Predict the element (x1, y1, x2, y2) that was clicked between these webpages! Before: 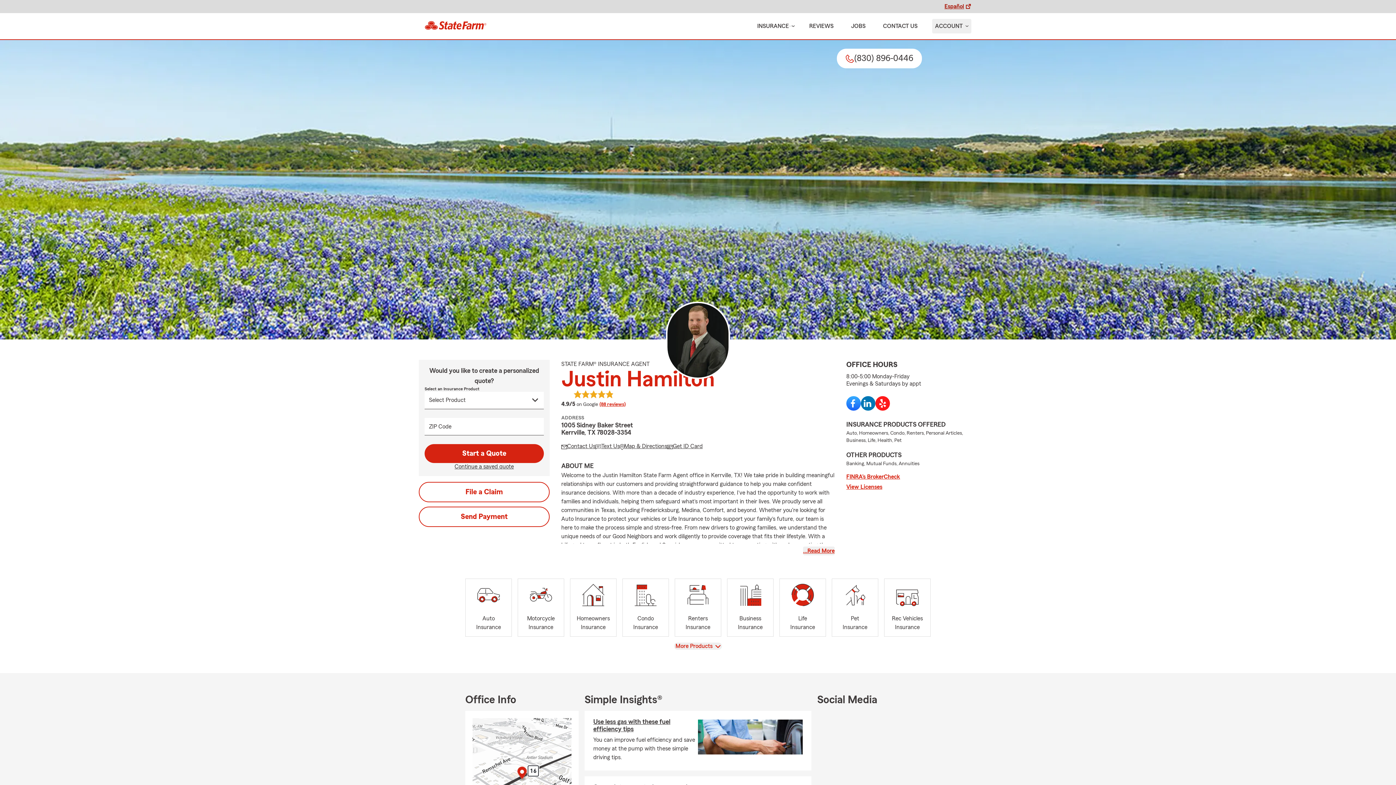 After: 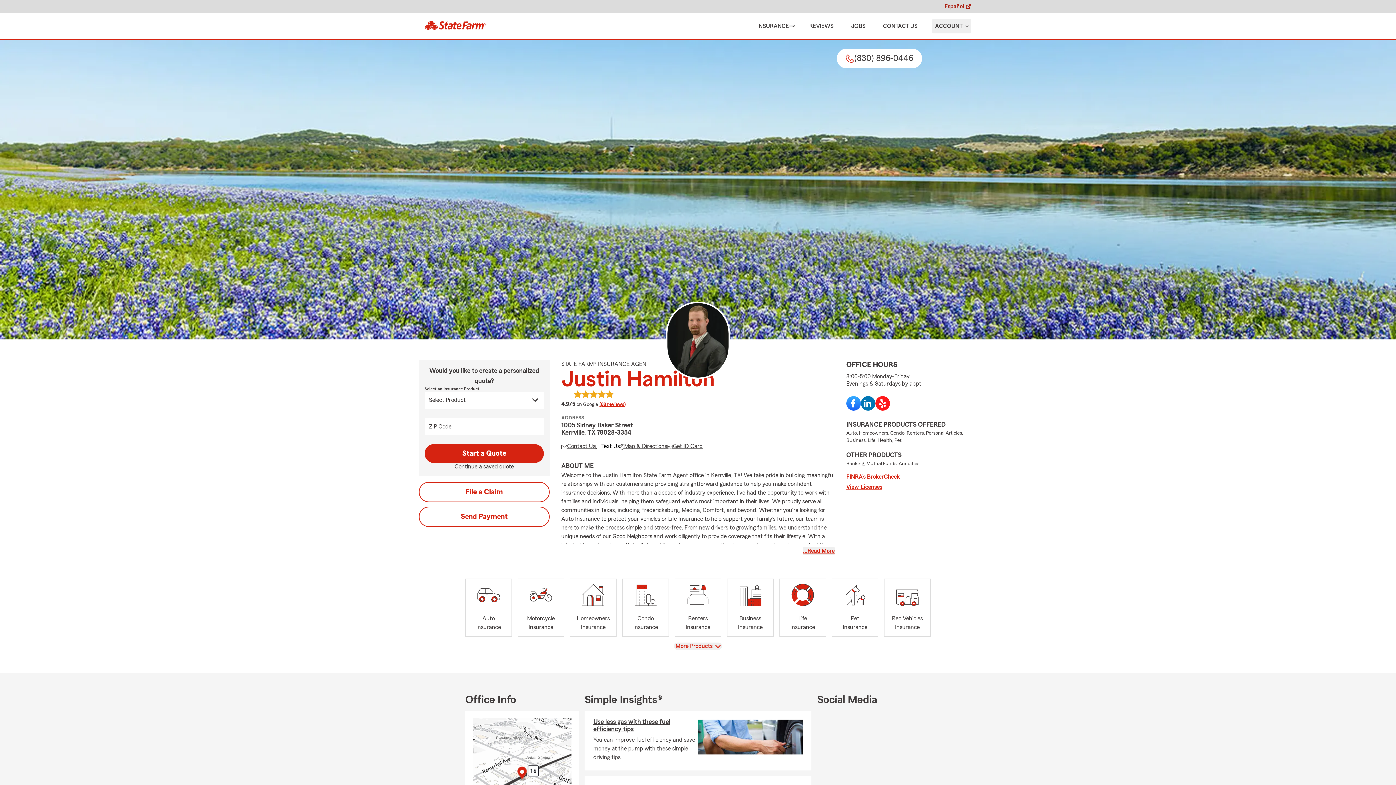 Action: bbox: (595, 442, 620, 452) label: Text Us